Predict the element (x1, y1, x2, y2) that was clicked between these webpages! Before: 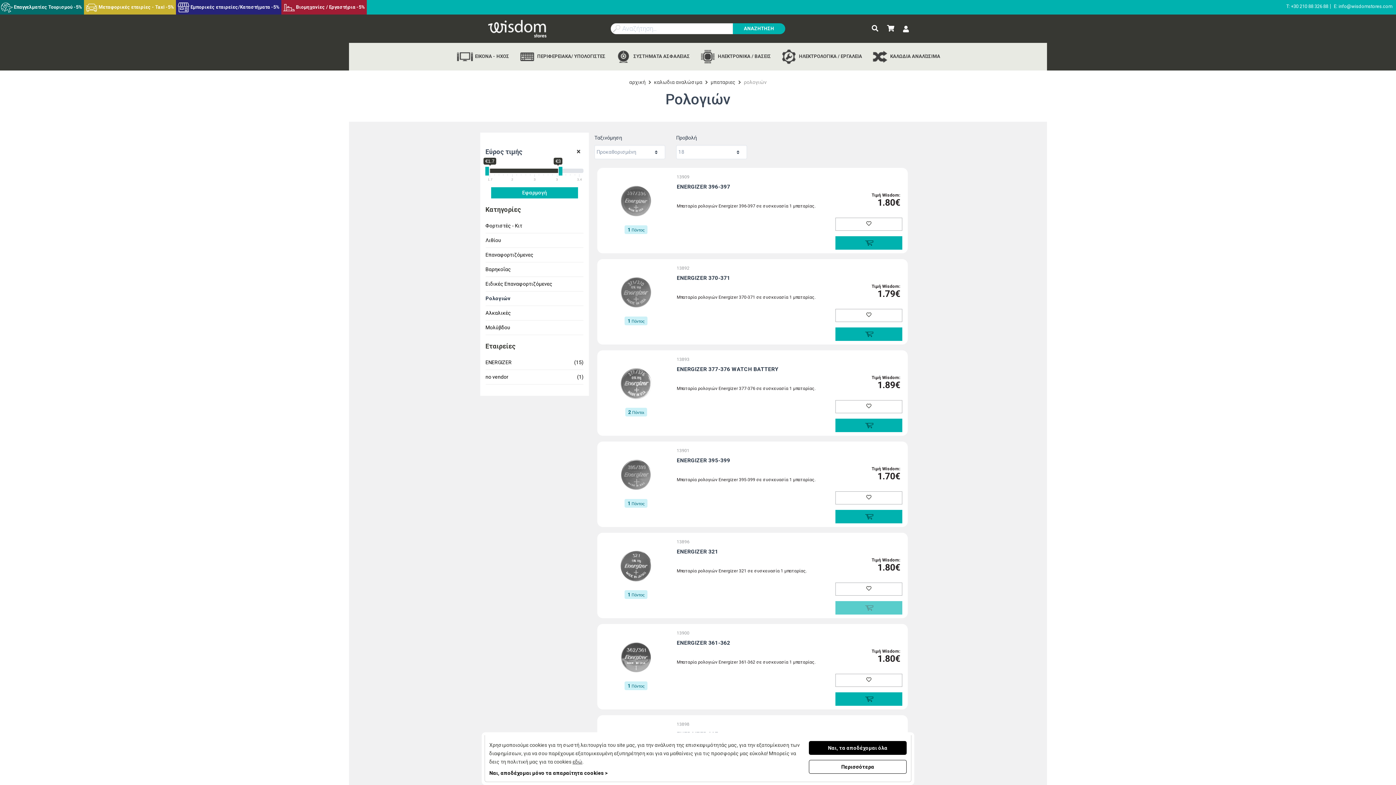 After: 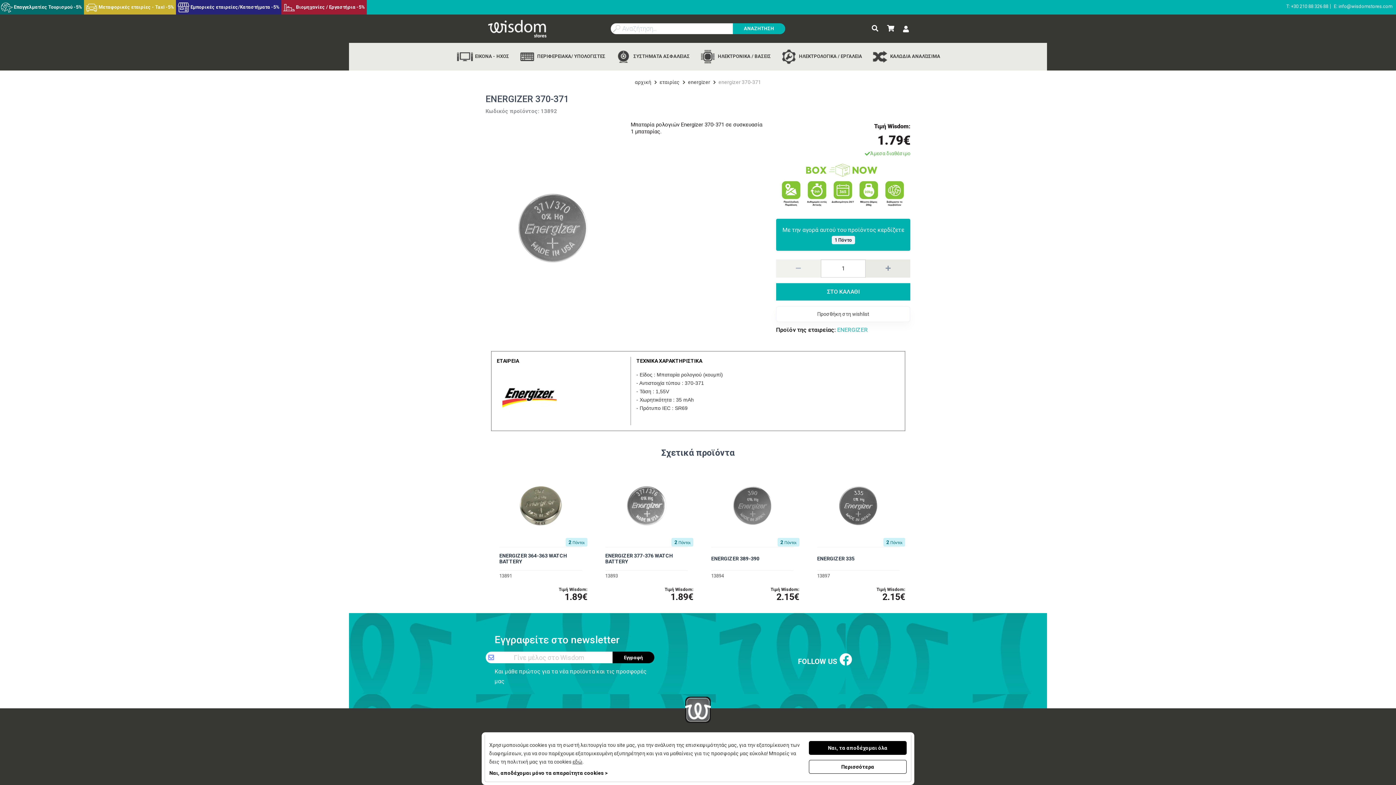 Action: bbox: (676, 274, 828, 281) label: ENERGIZER 370-371